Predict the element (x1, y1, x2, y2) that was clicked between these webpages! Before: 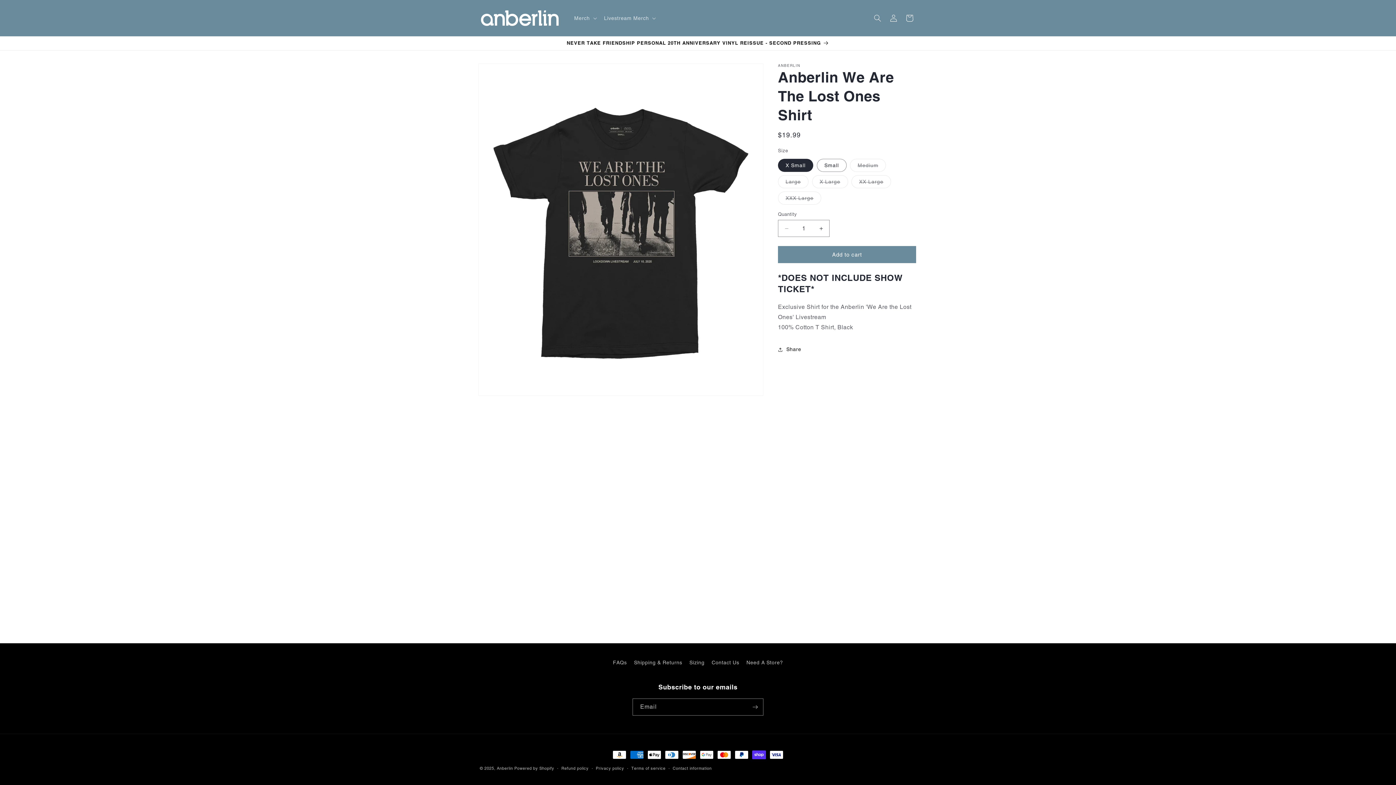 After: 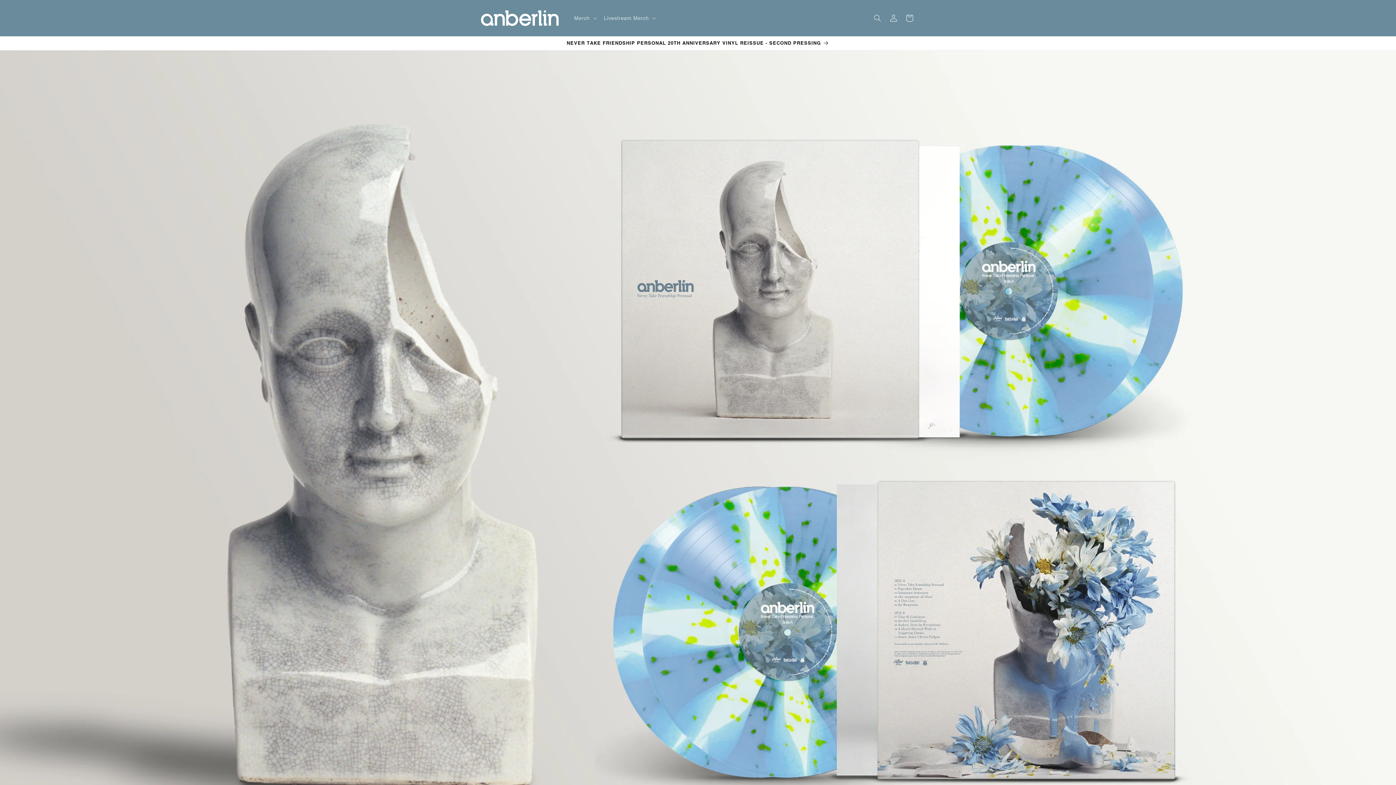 Action: bbox: (496, 766, 513, 771) label: Anberlin